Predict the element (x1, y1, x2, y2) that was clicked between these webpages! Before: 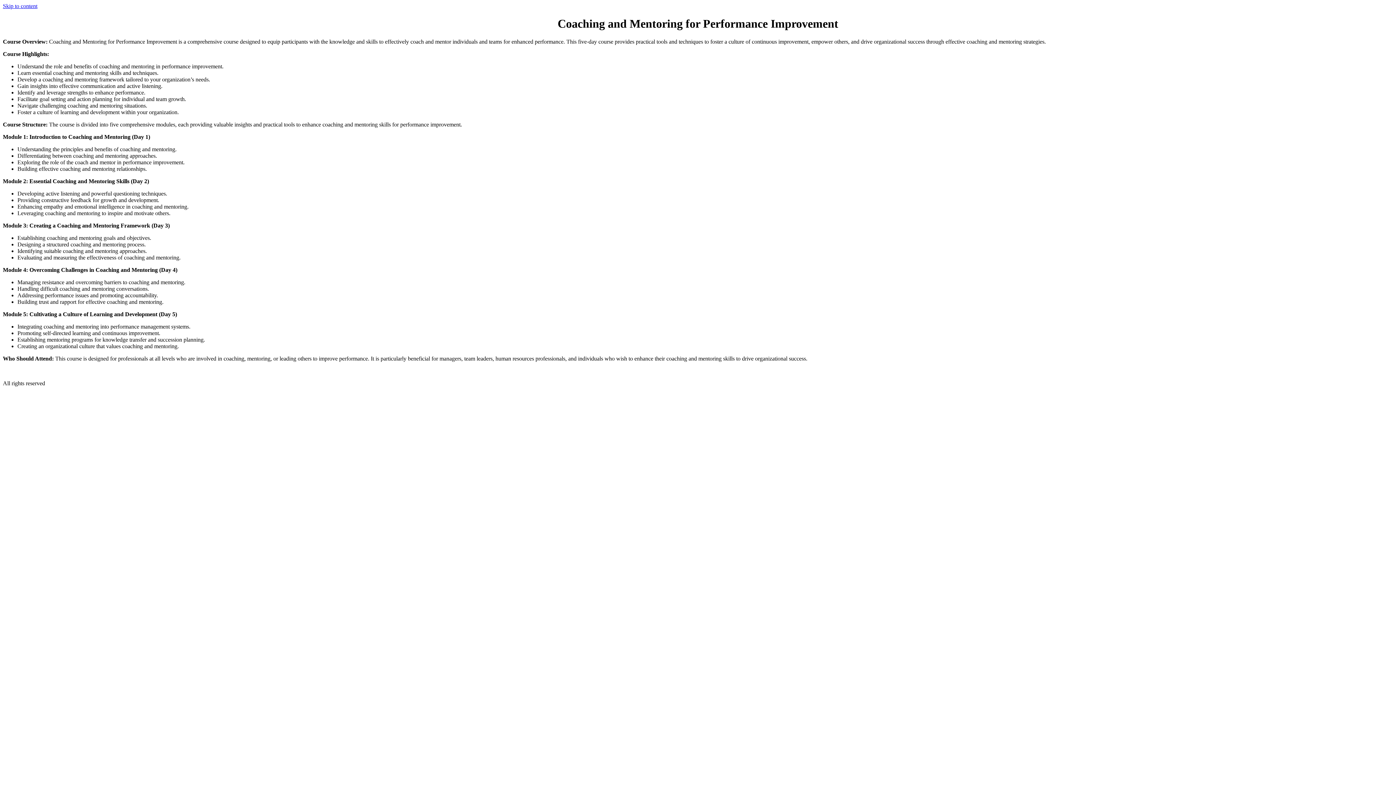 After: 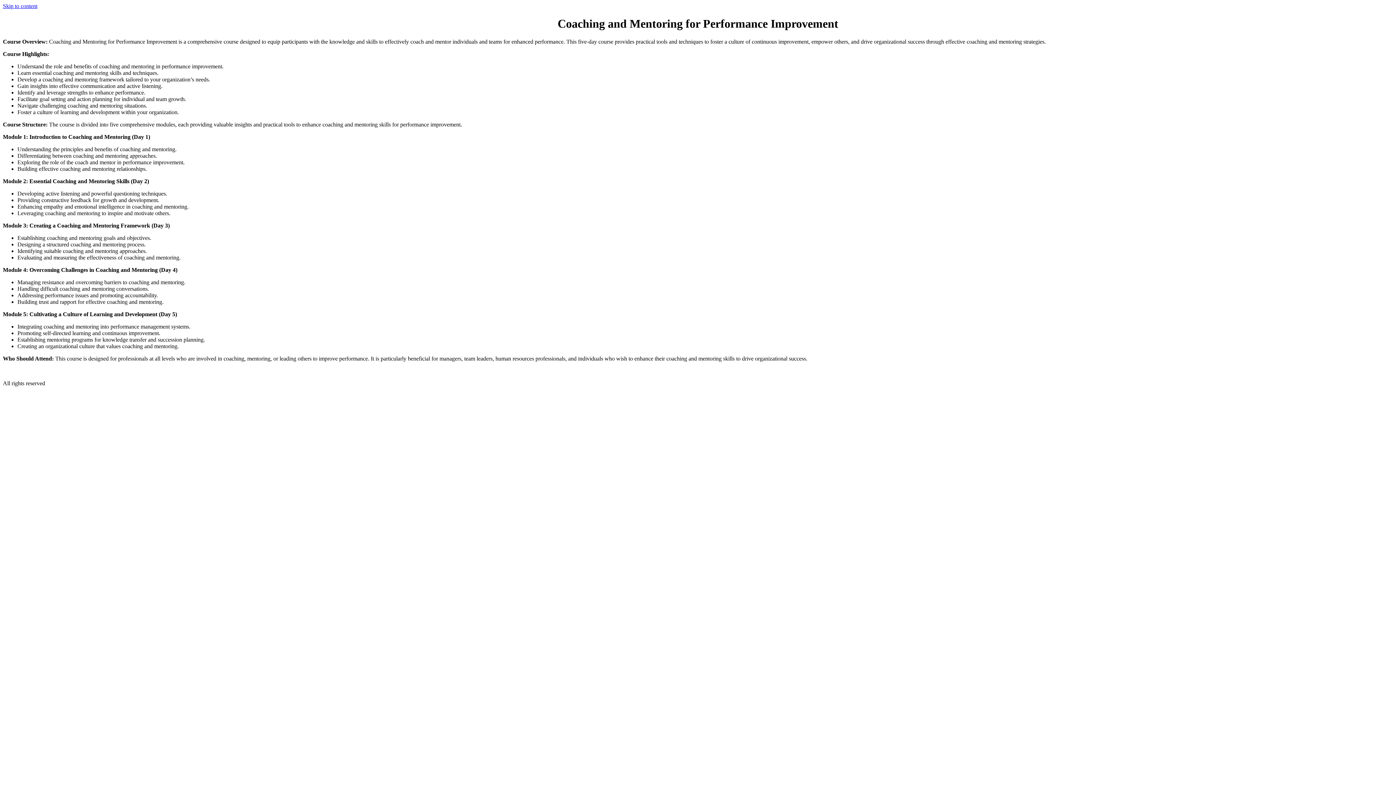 Action: bbox: (2, 2, 37, 9) label: Skip to content